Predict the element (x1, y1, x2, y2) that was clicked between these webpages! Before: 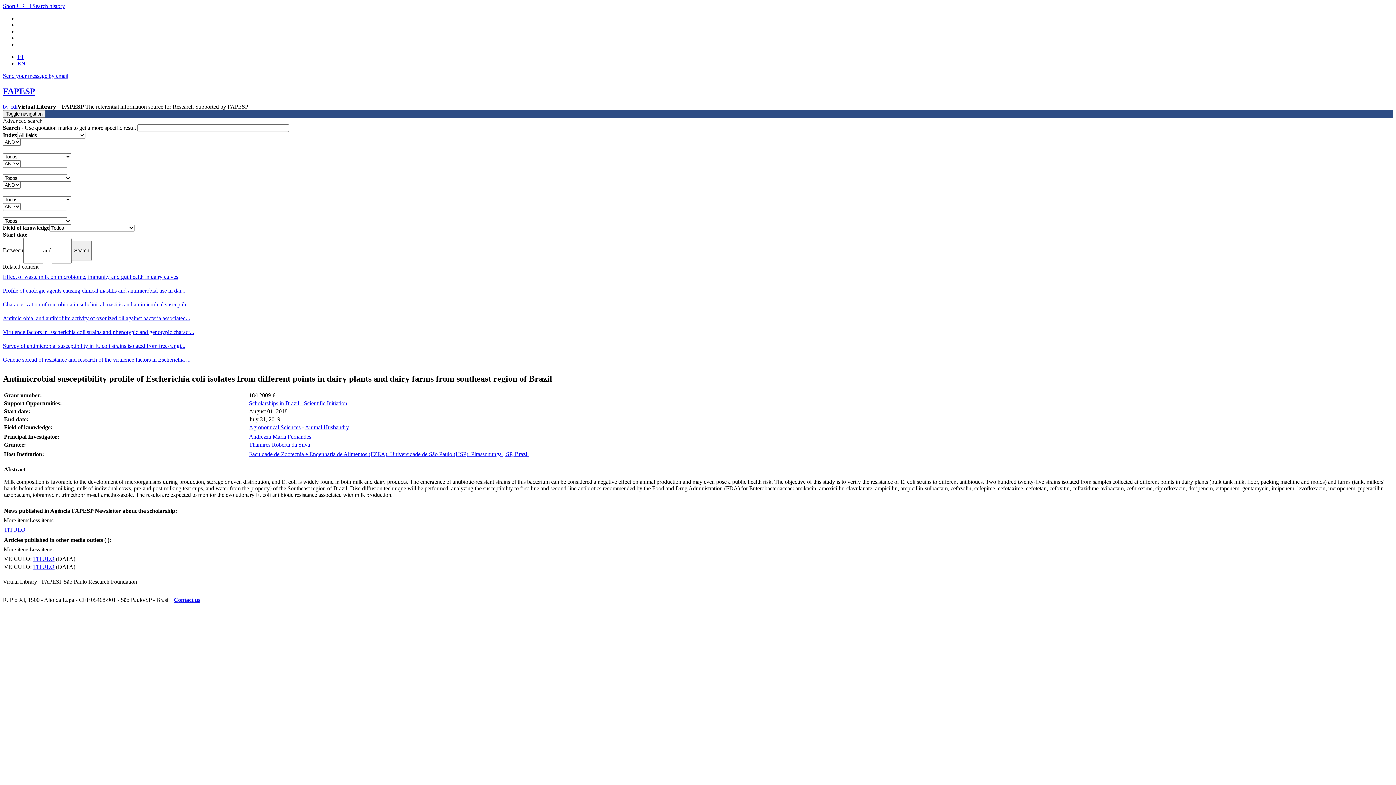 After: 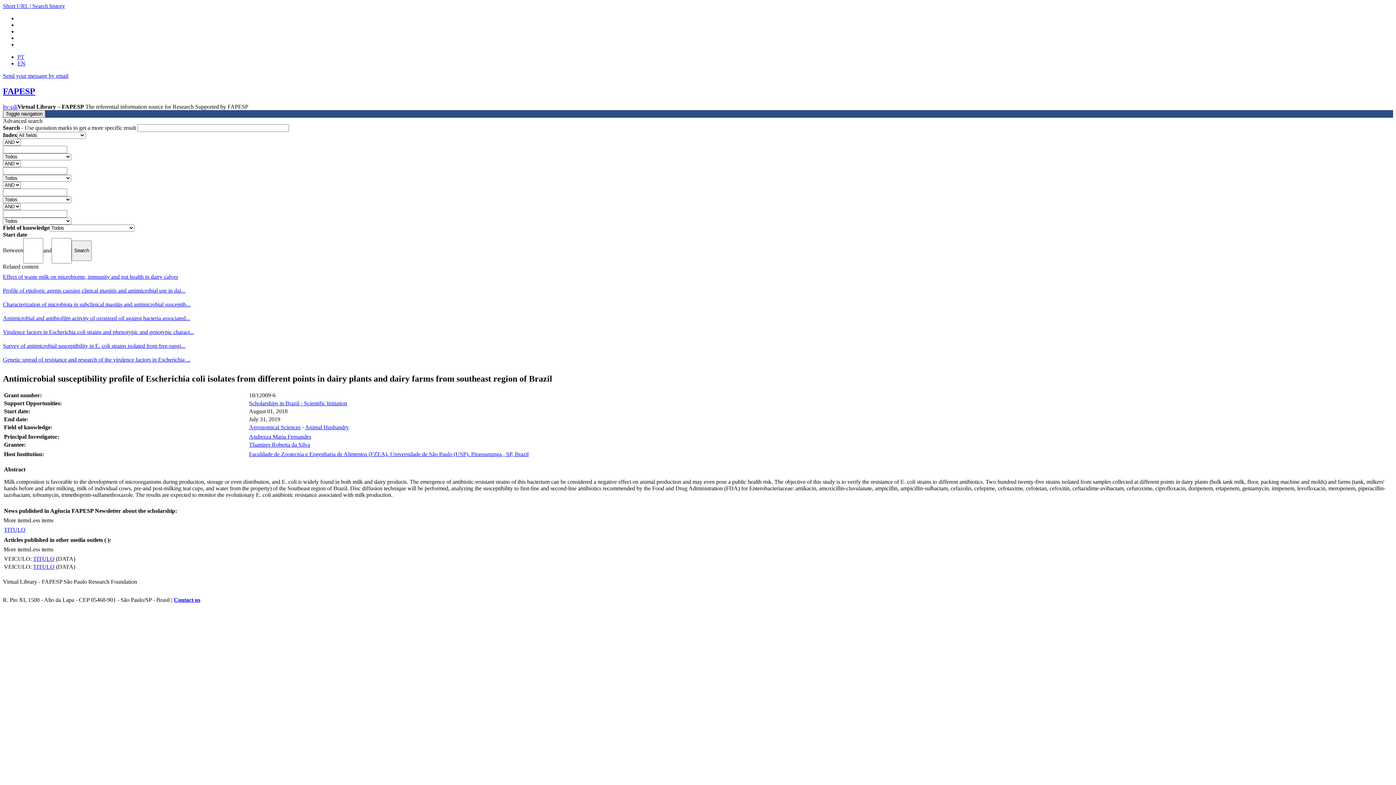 Action: bbox: (2, 110, 45, 117) label: Toggle navigation